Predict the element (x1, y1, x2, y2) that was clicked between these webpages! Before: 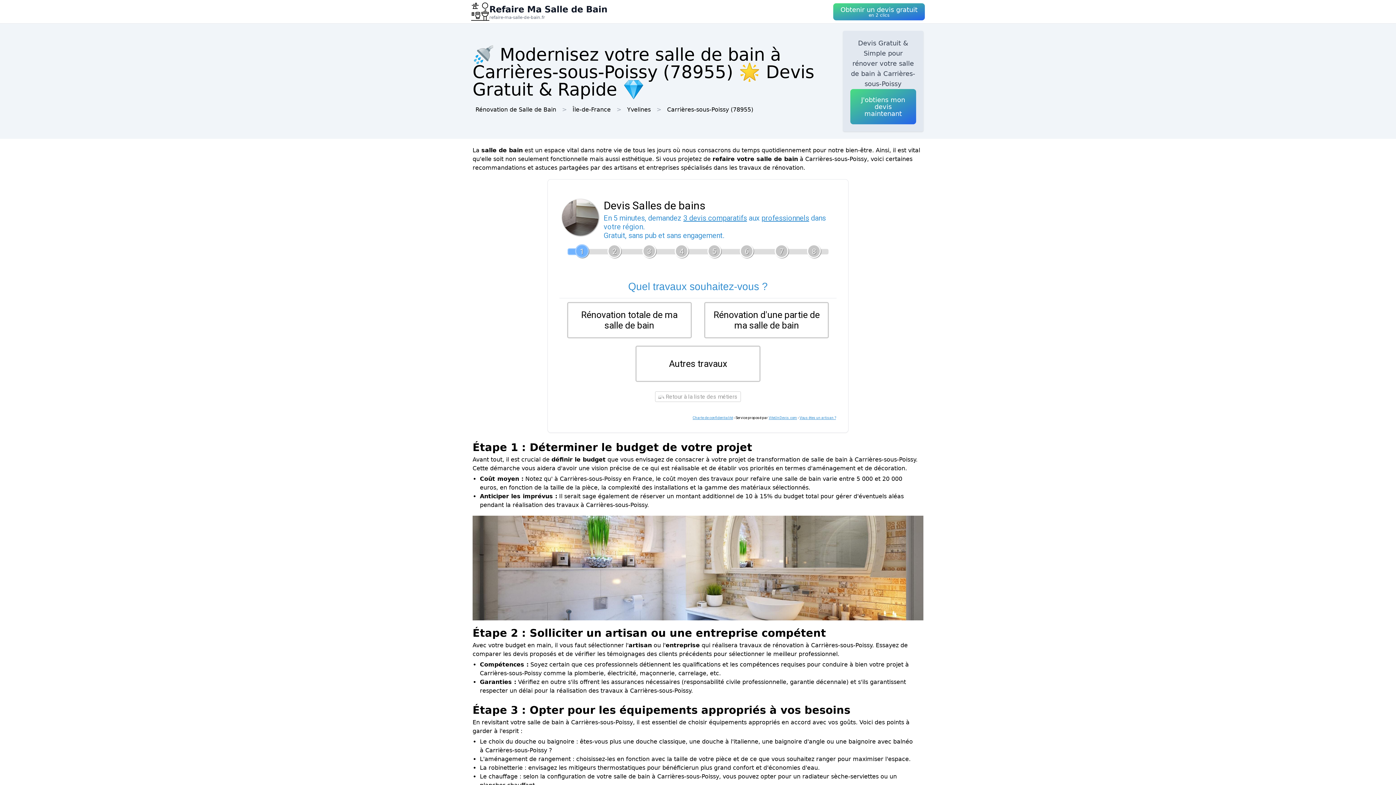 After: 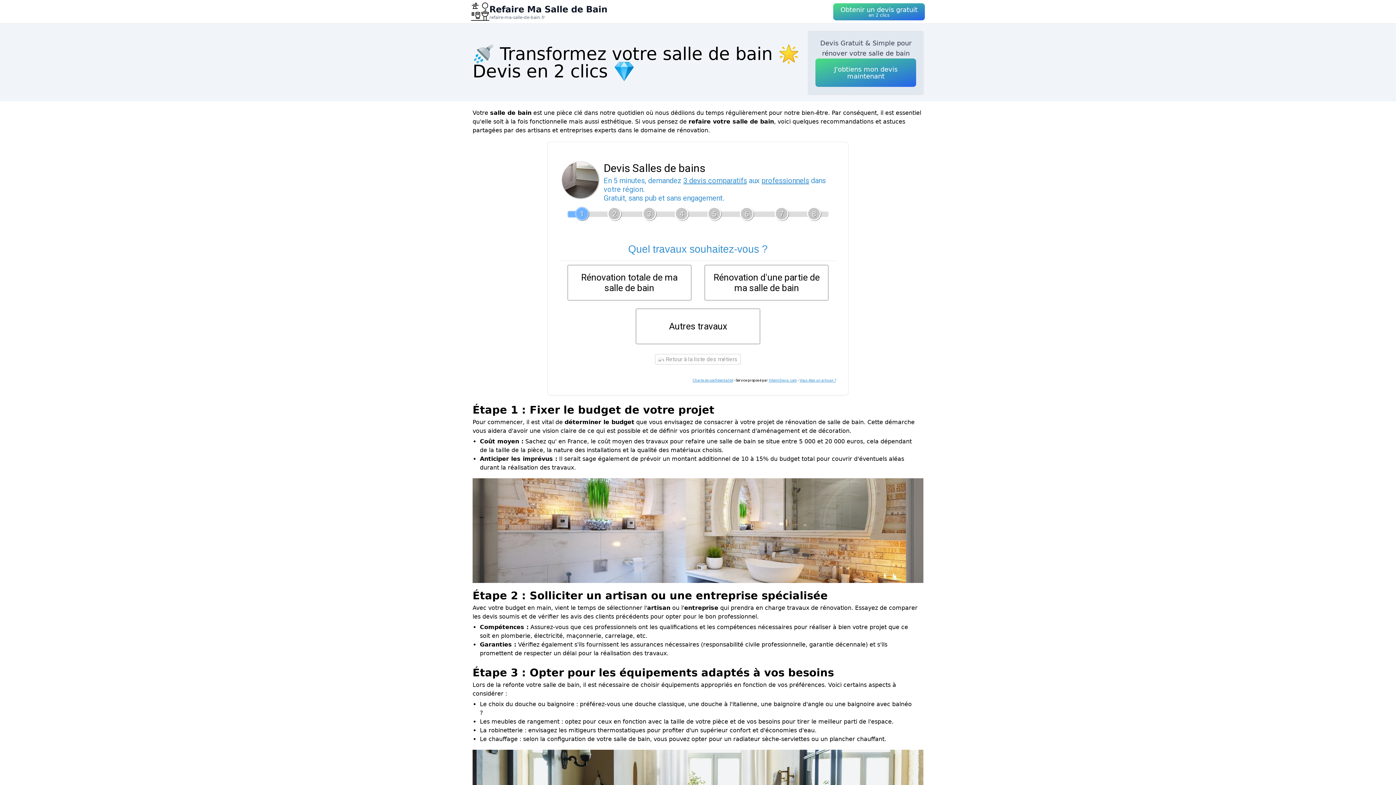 Action: bbox: (475, 105, 556, 114) label: Rénovation de Salle de Bain